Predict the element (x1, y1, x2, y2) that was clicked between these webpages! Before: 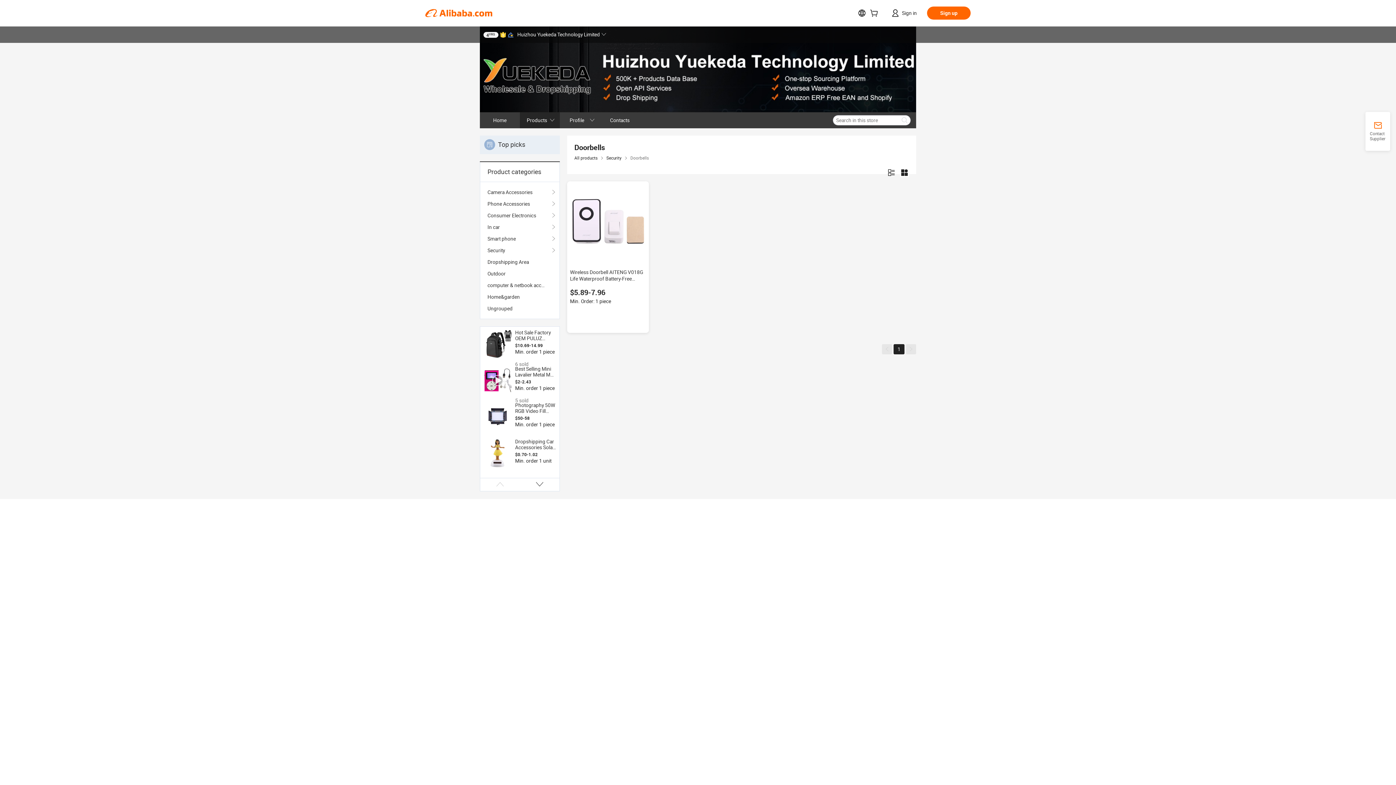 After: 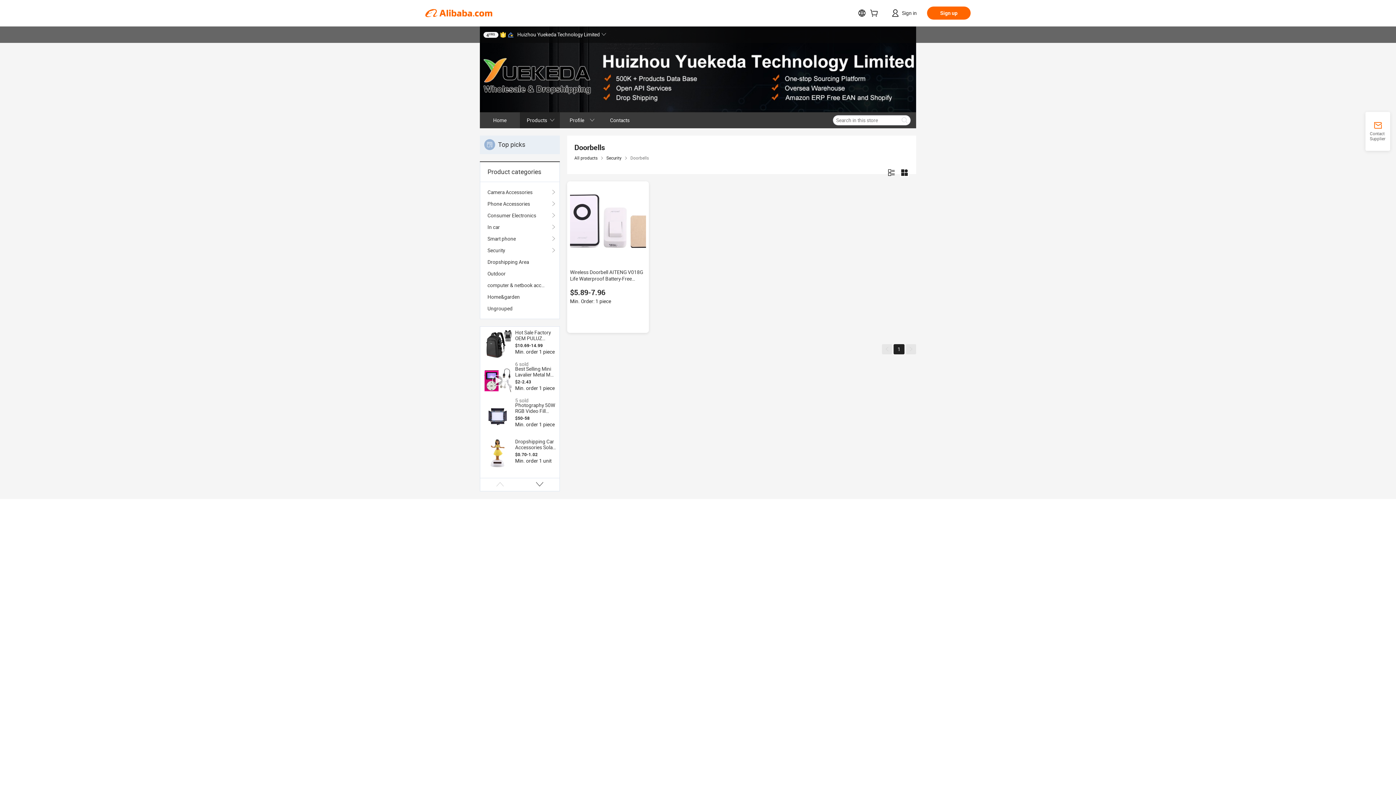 Action: bbox: (570, 184, 646, 260)